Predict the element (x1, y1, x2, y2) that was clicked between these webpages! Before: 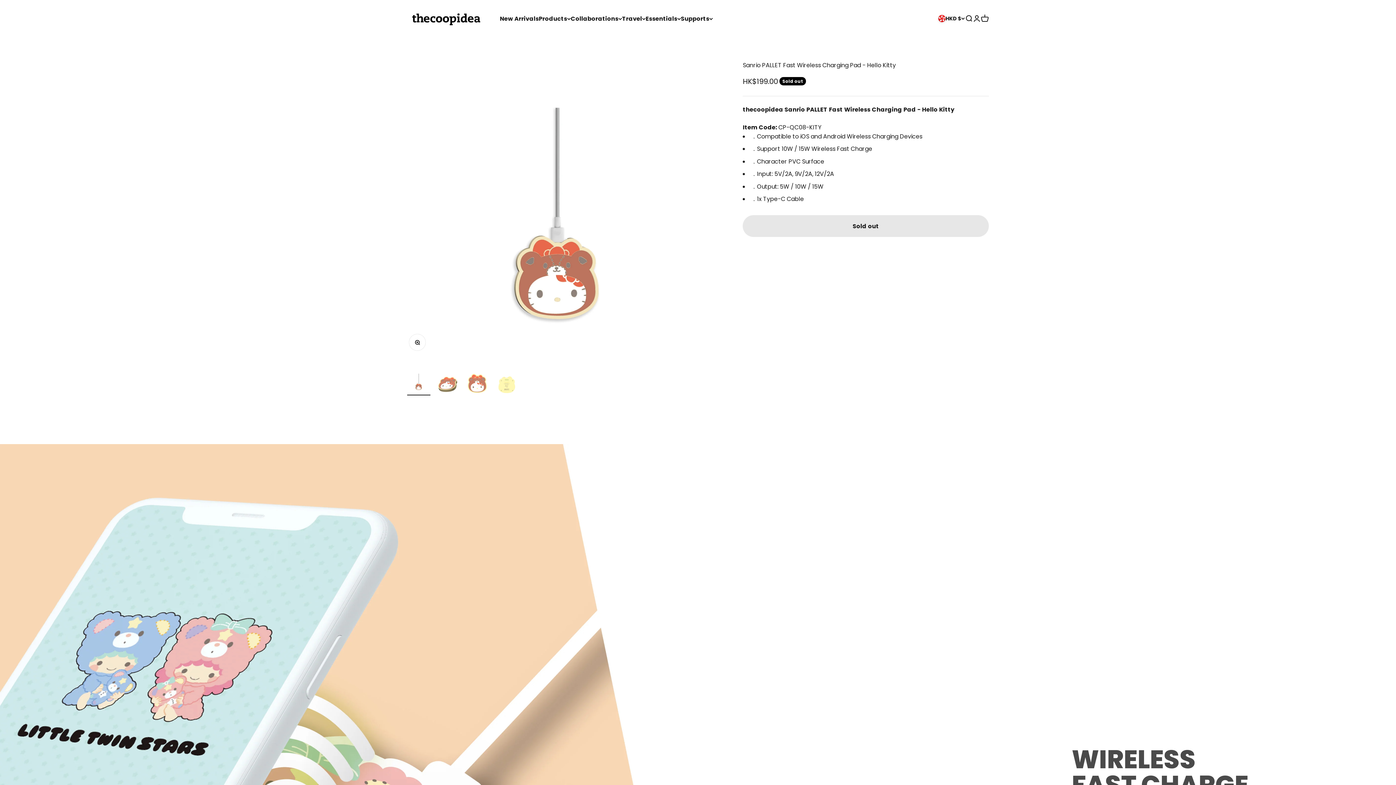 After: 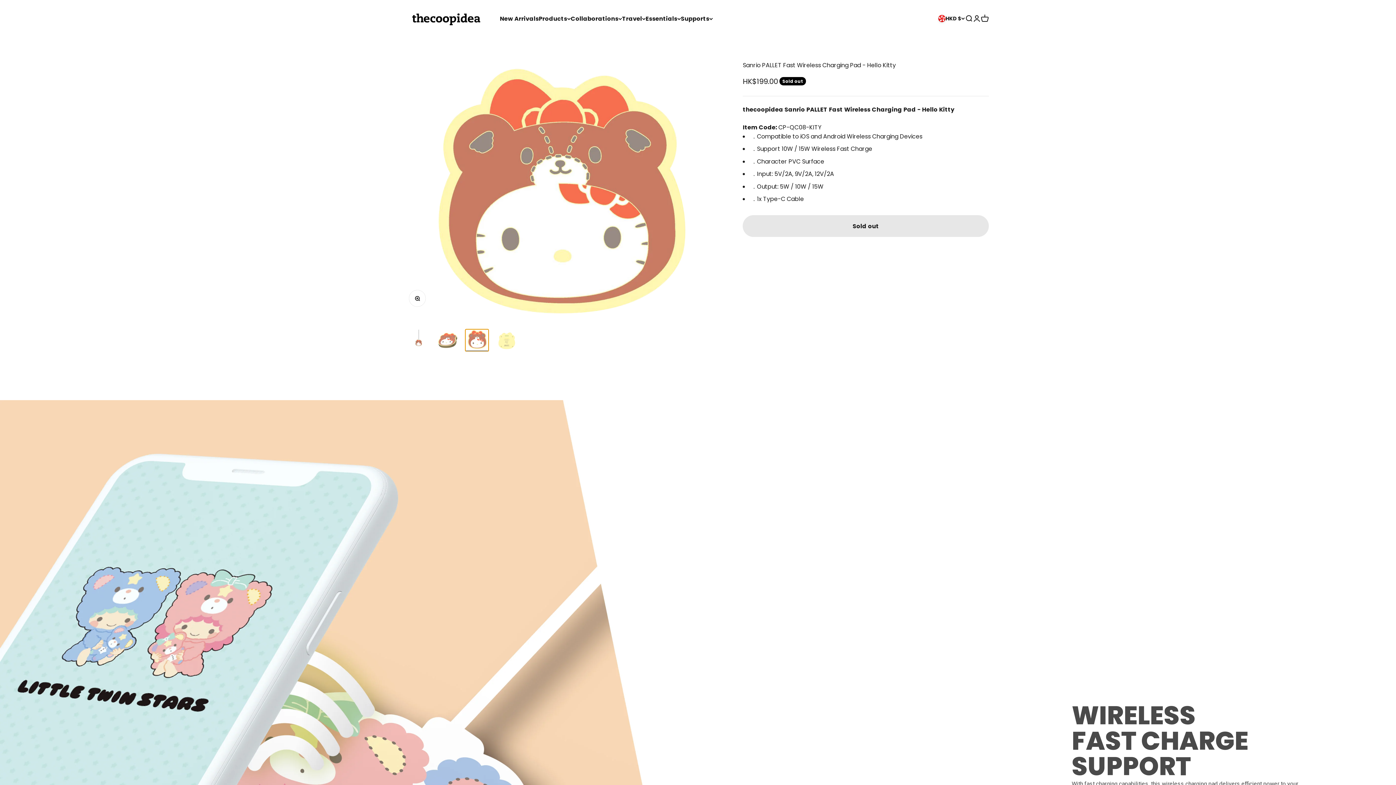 Action: bbox: (465, 373, 488, 395) label: Go to item 3